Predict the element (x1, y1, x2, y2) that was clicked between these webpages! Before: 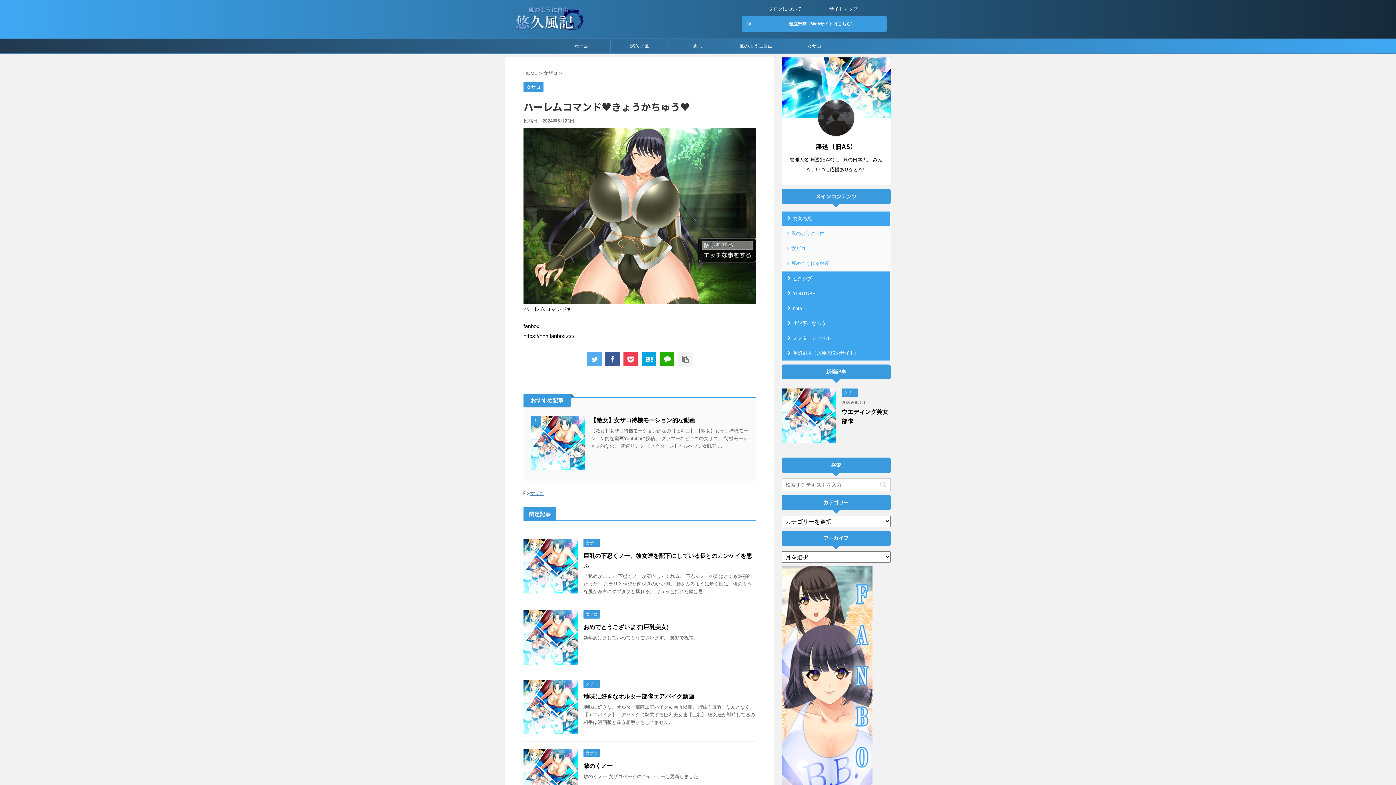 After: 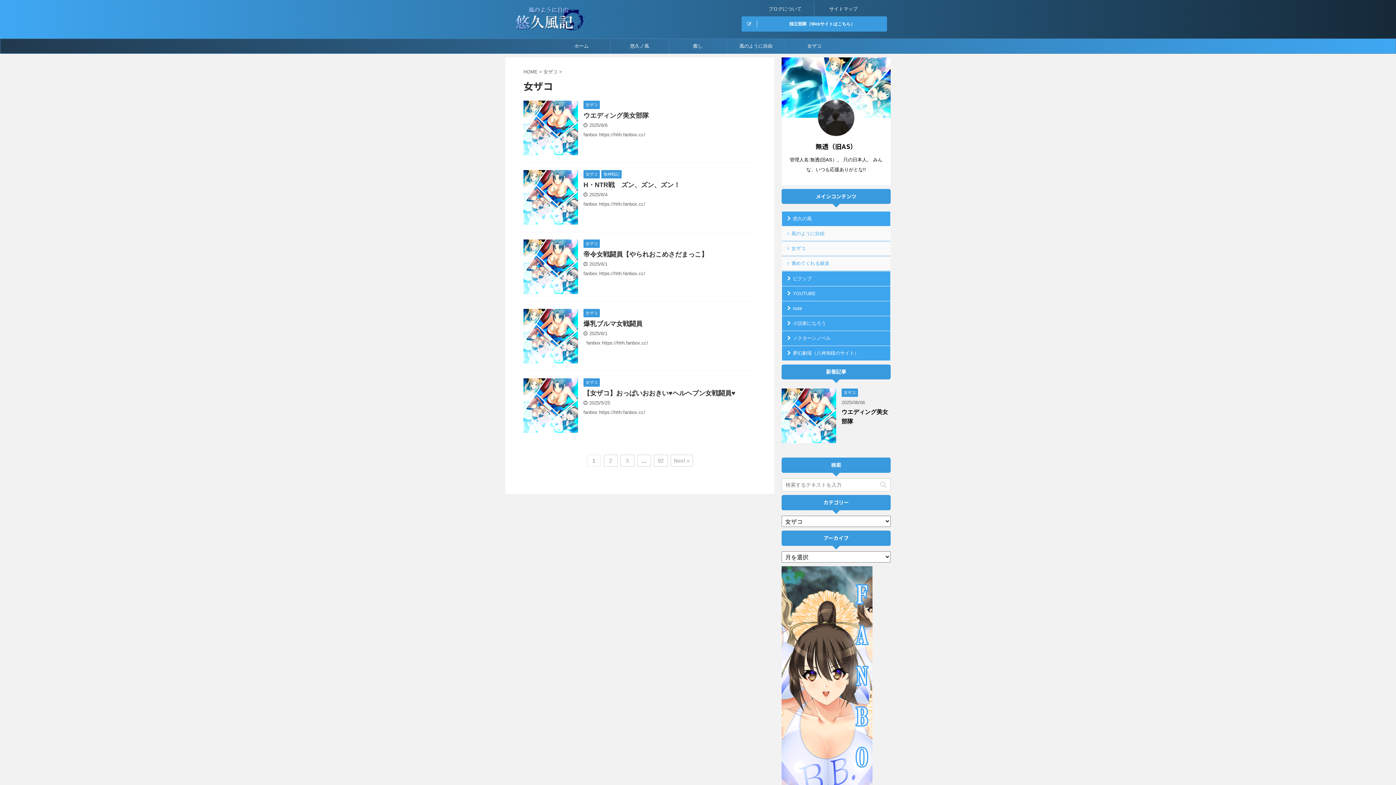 Action: label: 女ザコ  bbox: (543, 70, 559, 76)